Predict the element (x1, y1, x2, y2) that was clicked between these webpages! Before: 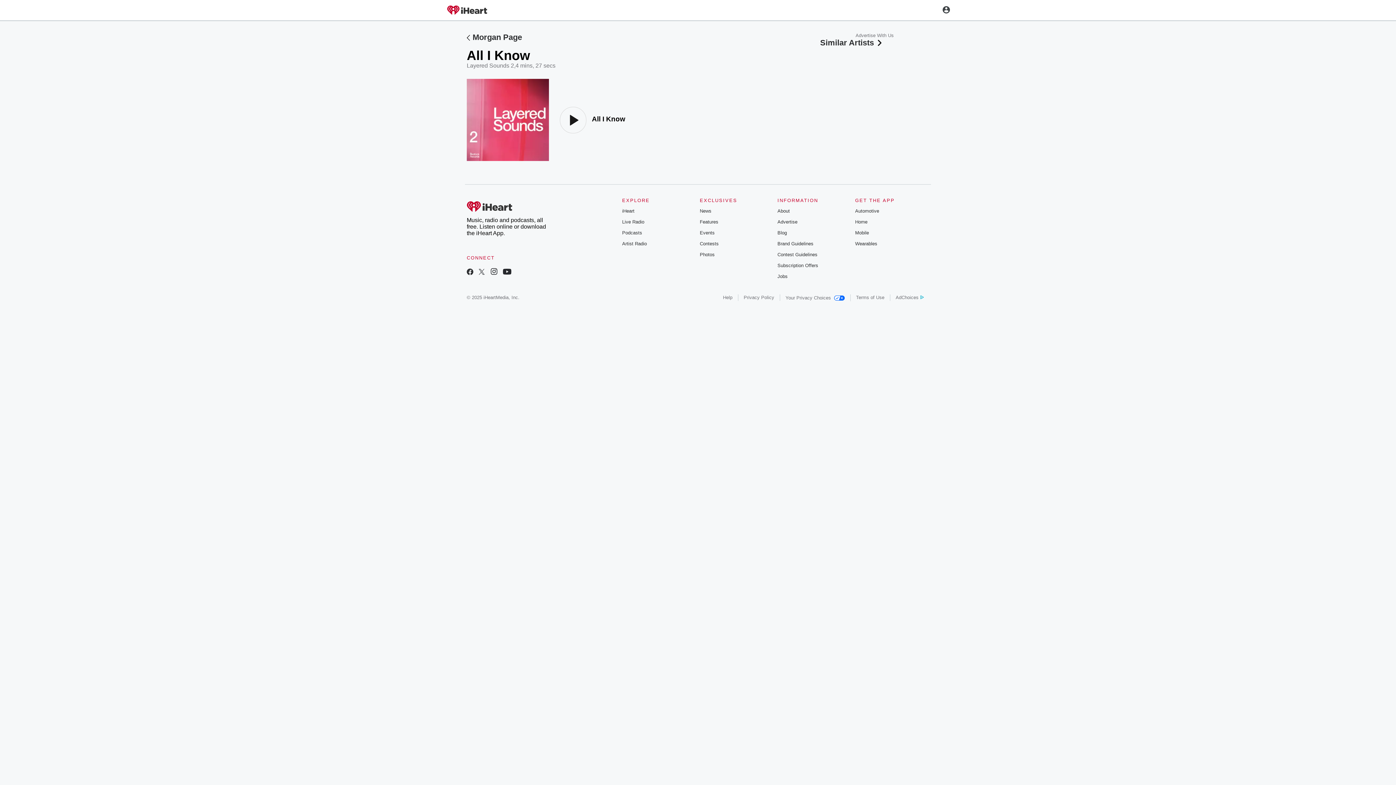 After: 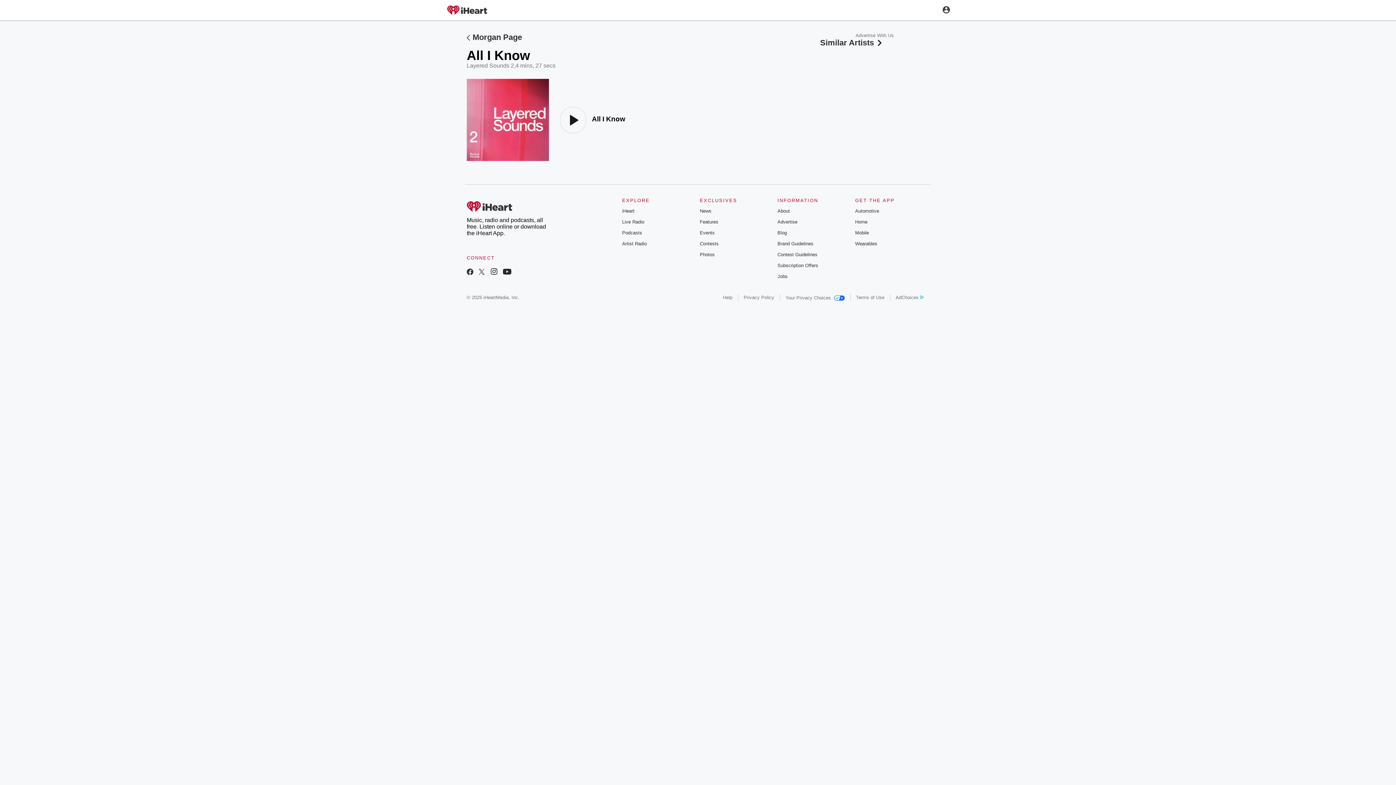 Action: bbox: (466, 269, 473, 276)